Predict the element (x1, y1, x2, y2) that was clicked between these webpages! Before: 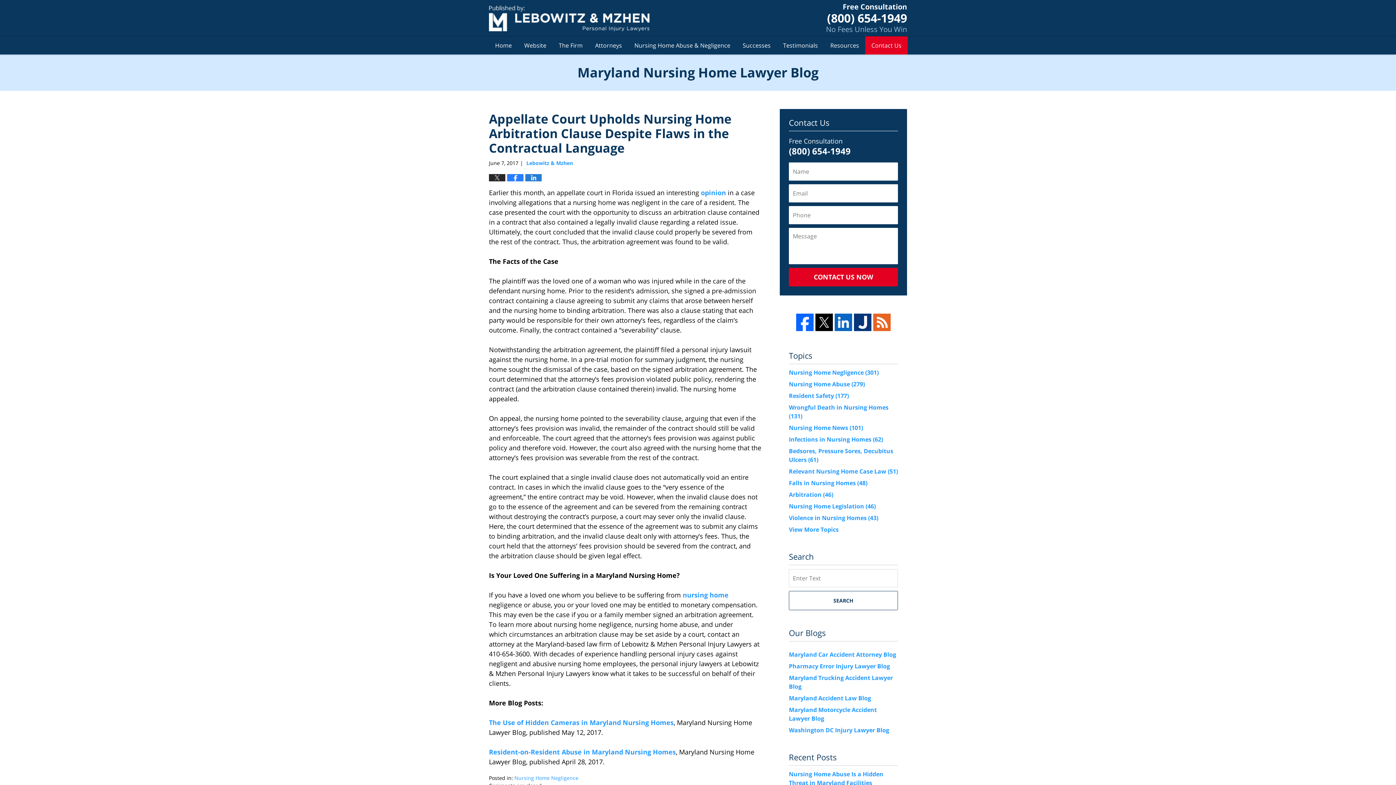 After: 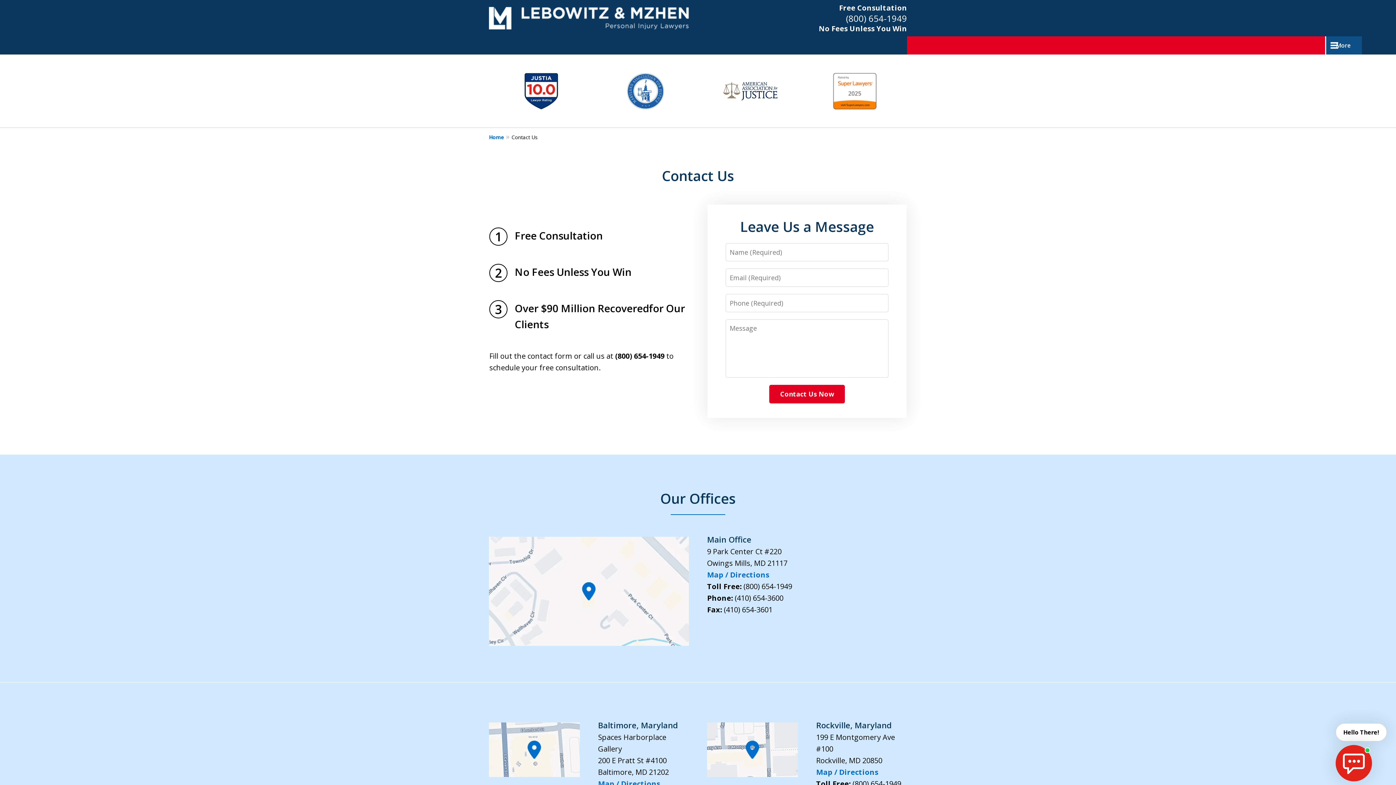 Action: bbox: (865, 36, 908, 54) label: Contact Us